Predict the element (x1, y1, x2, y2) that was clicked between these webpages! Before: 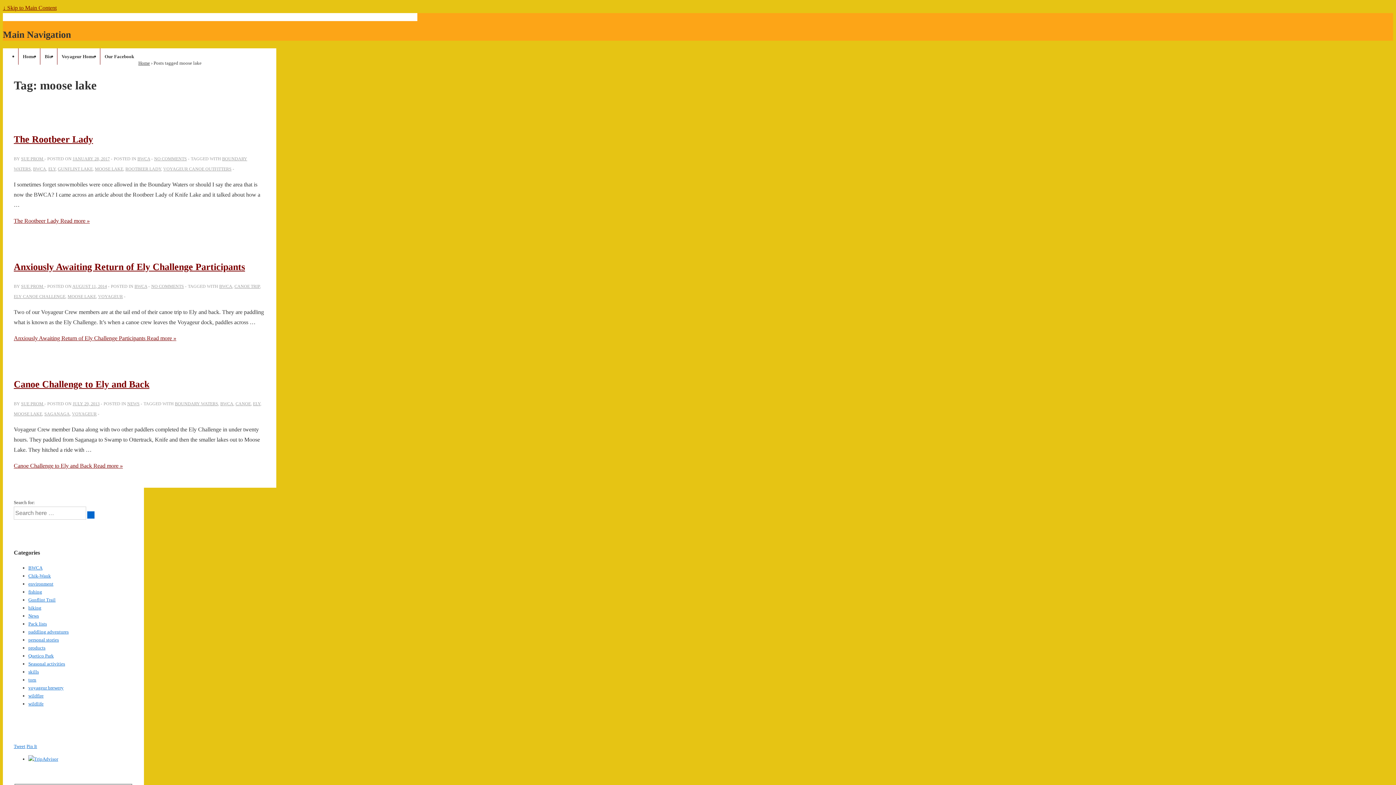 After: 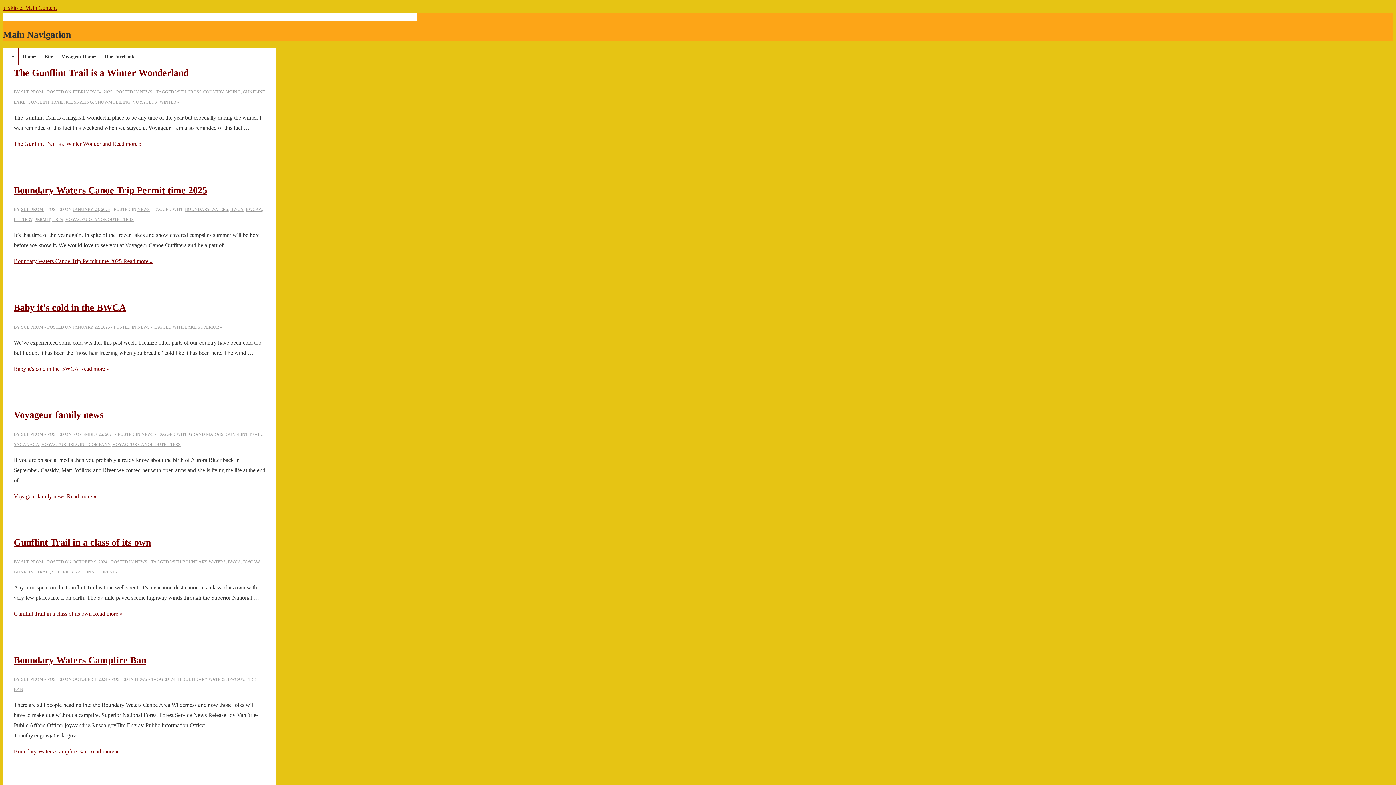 Action: bbox: (18, 48, 39, 64) label: Home